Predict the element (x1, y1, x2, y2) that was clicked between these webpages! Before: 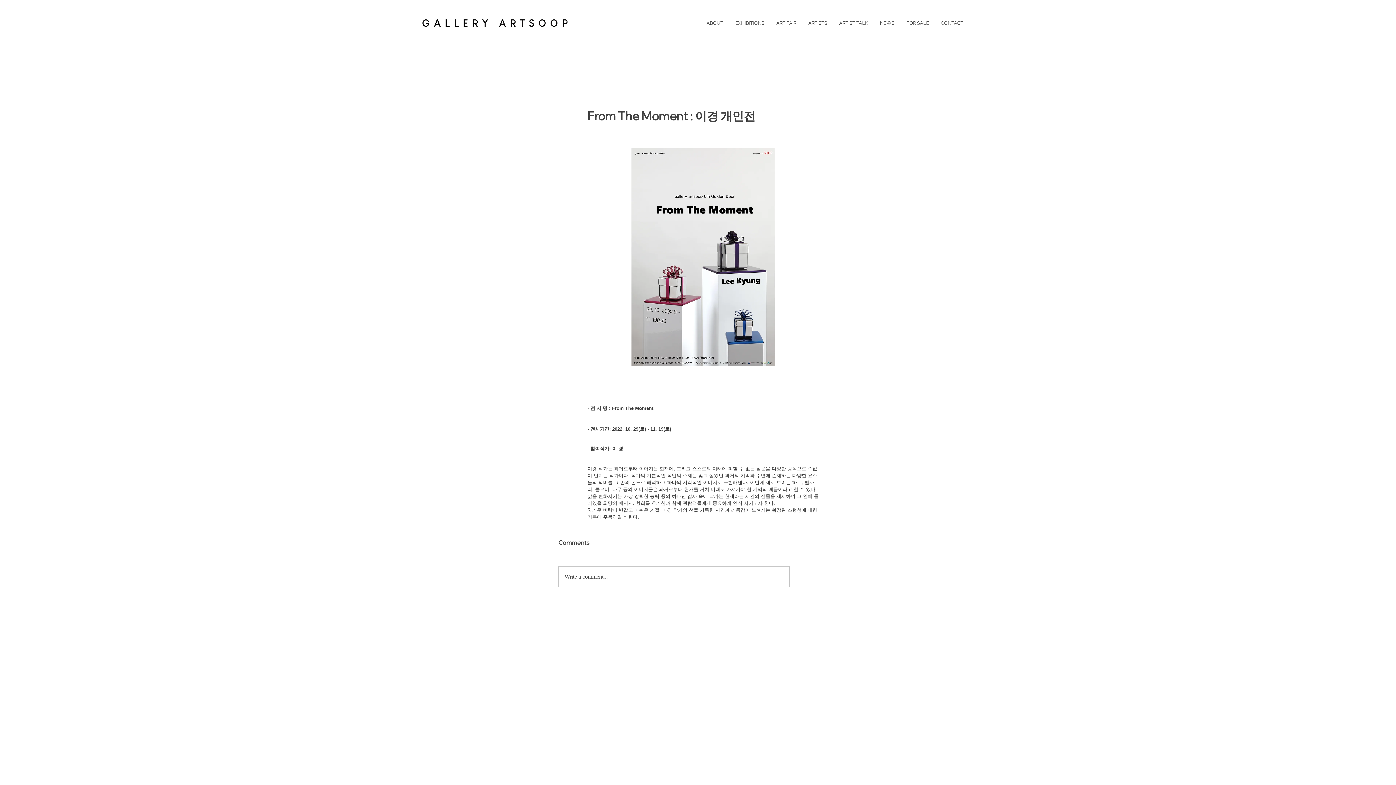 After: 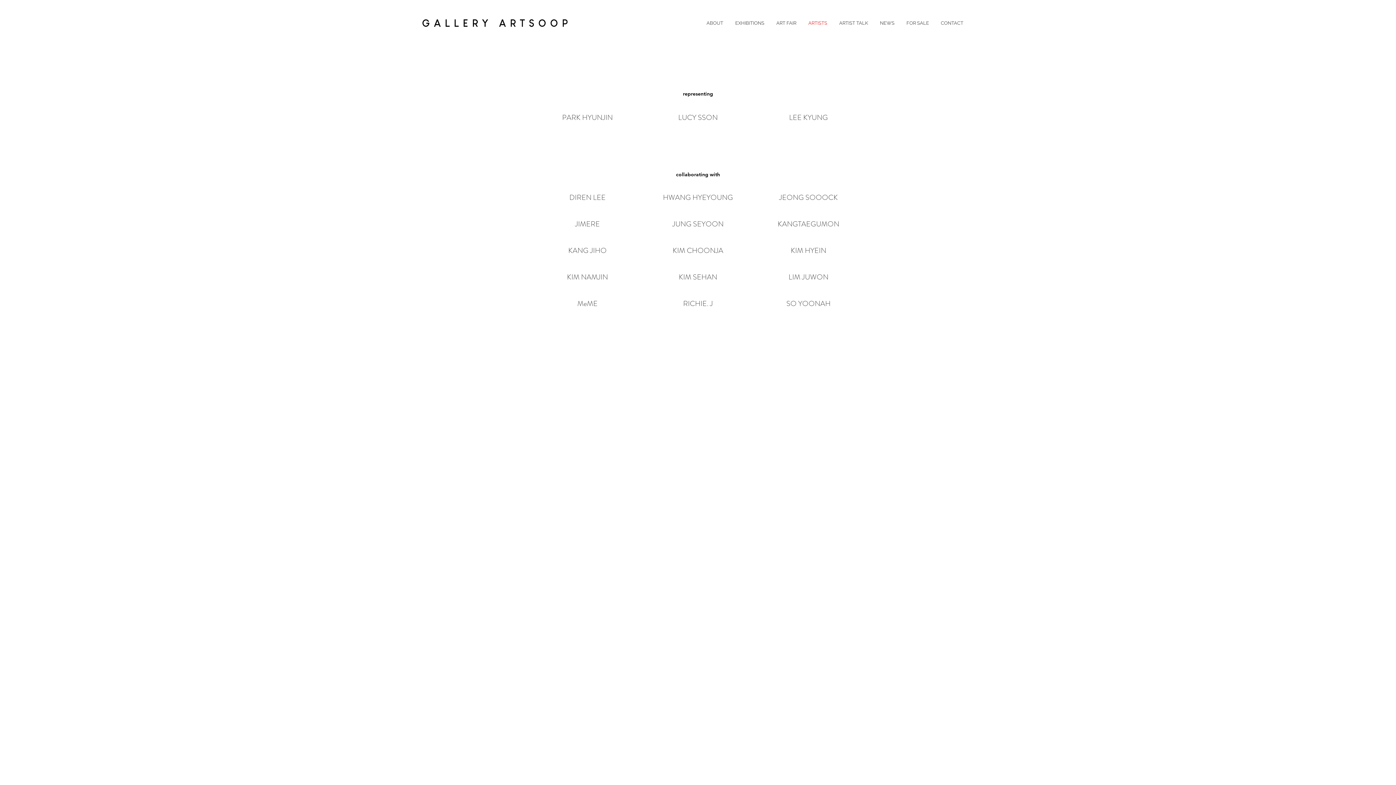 Action: bbox: (802, 19, 833, 26) label: ARTISTS